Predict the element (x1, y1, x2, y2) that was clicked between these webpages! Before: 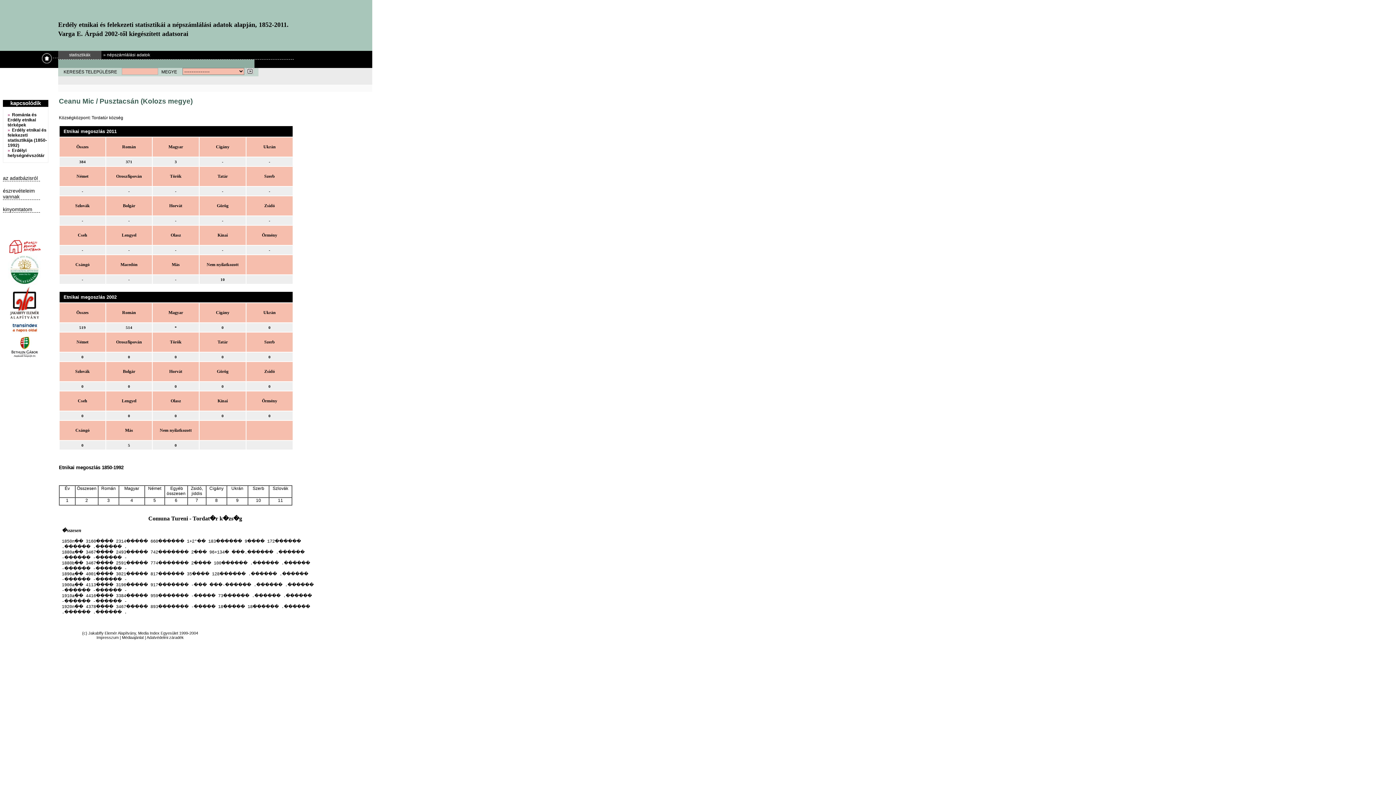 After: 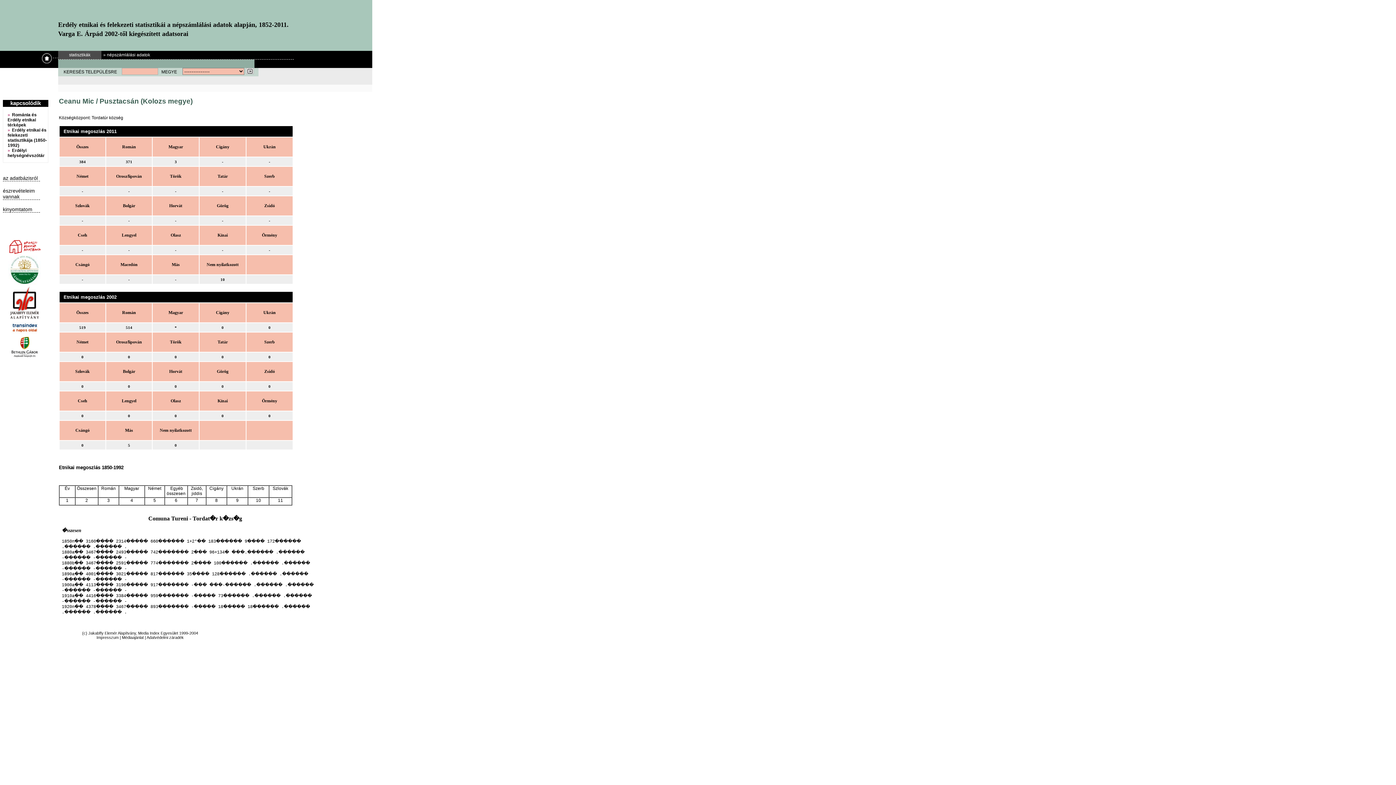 Action: bbox: (2, 188, 34, 199) label: észrevételeim vannak